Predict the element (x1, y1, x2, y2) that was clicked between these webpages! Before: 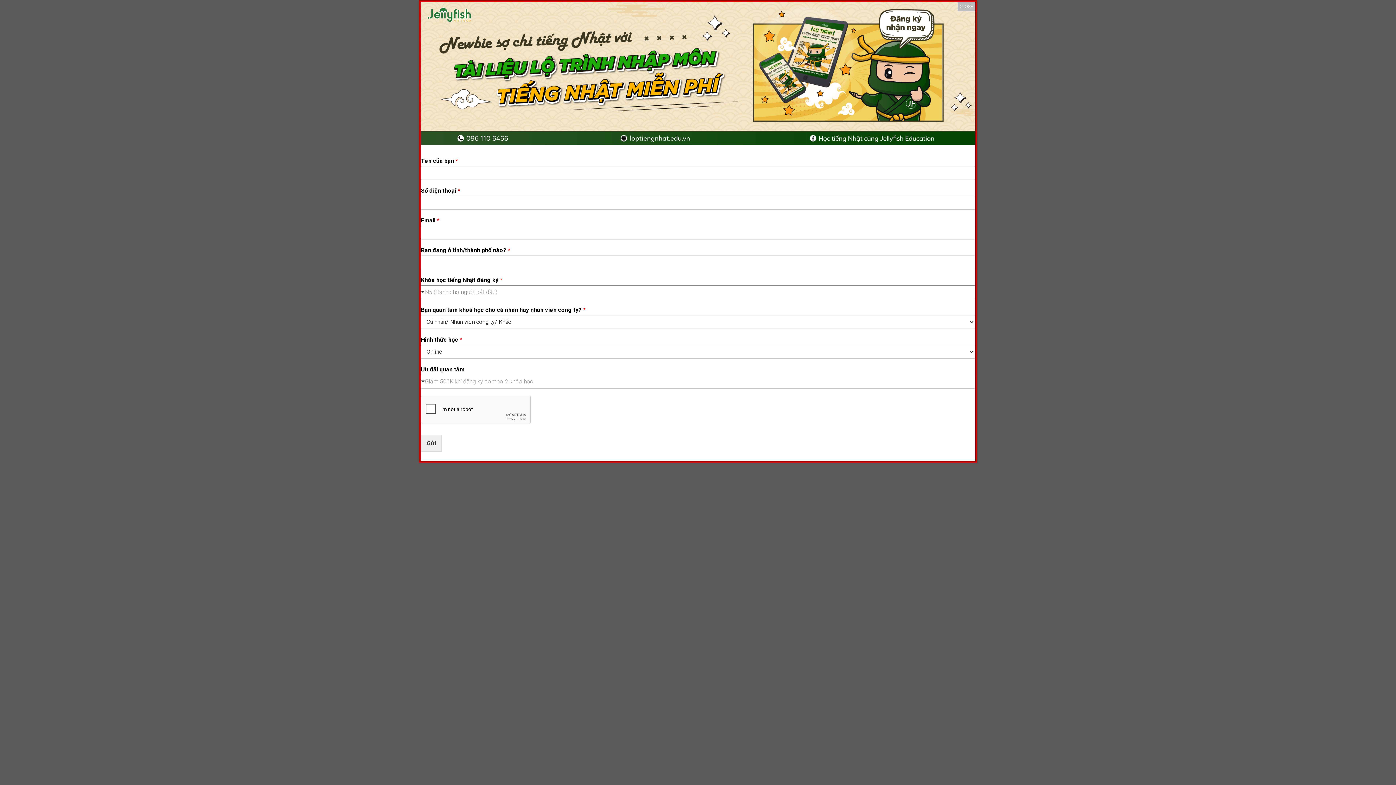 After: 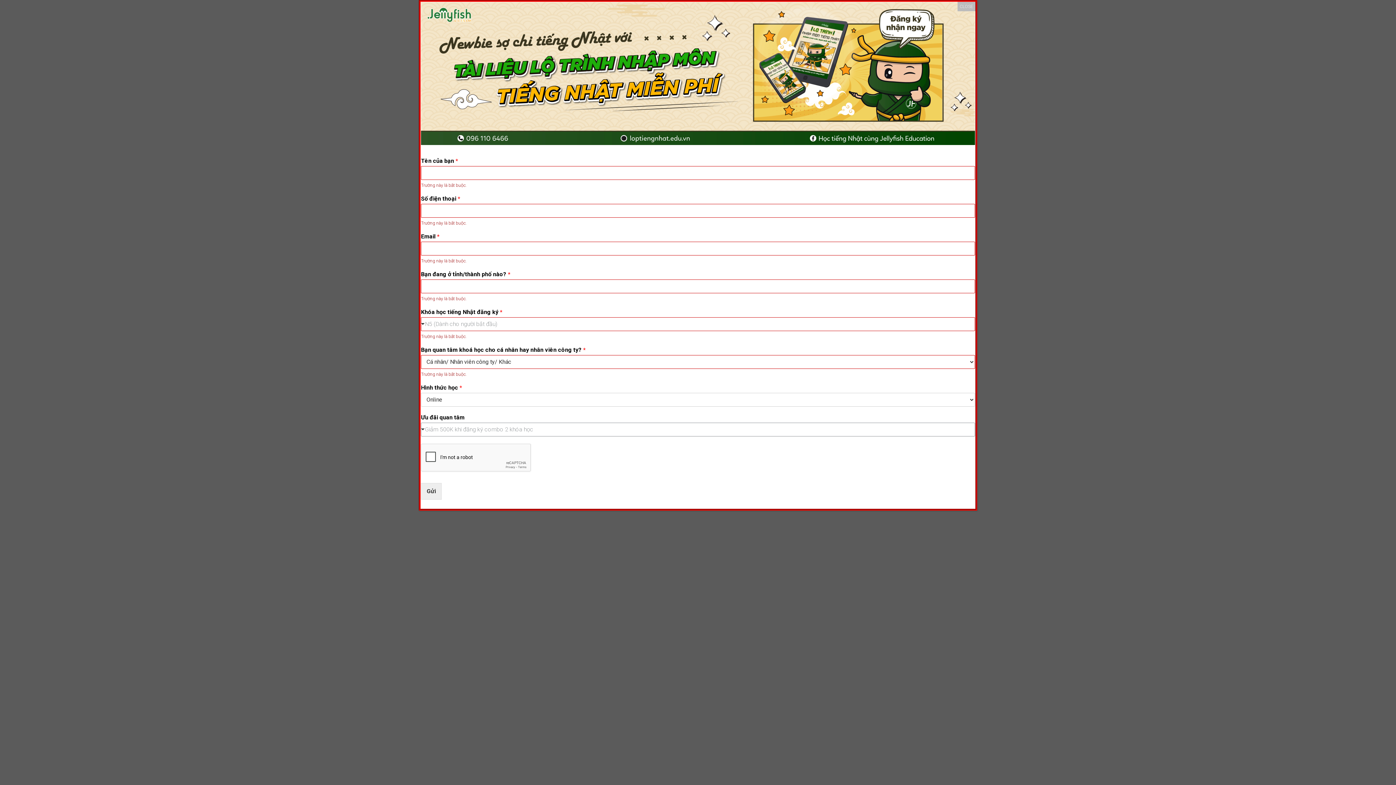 Action: bbox: (421, 435, 441, 451) label: Gửi